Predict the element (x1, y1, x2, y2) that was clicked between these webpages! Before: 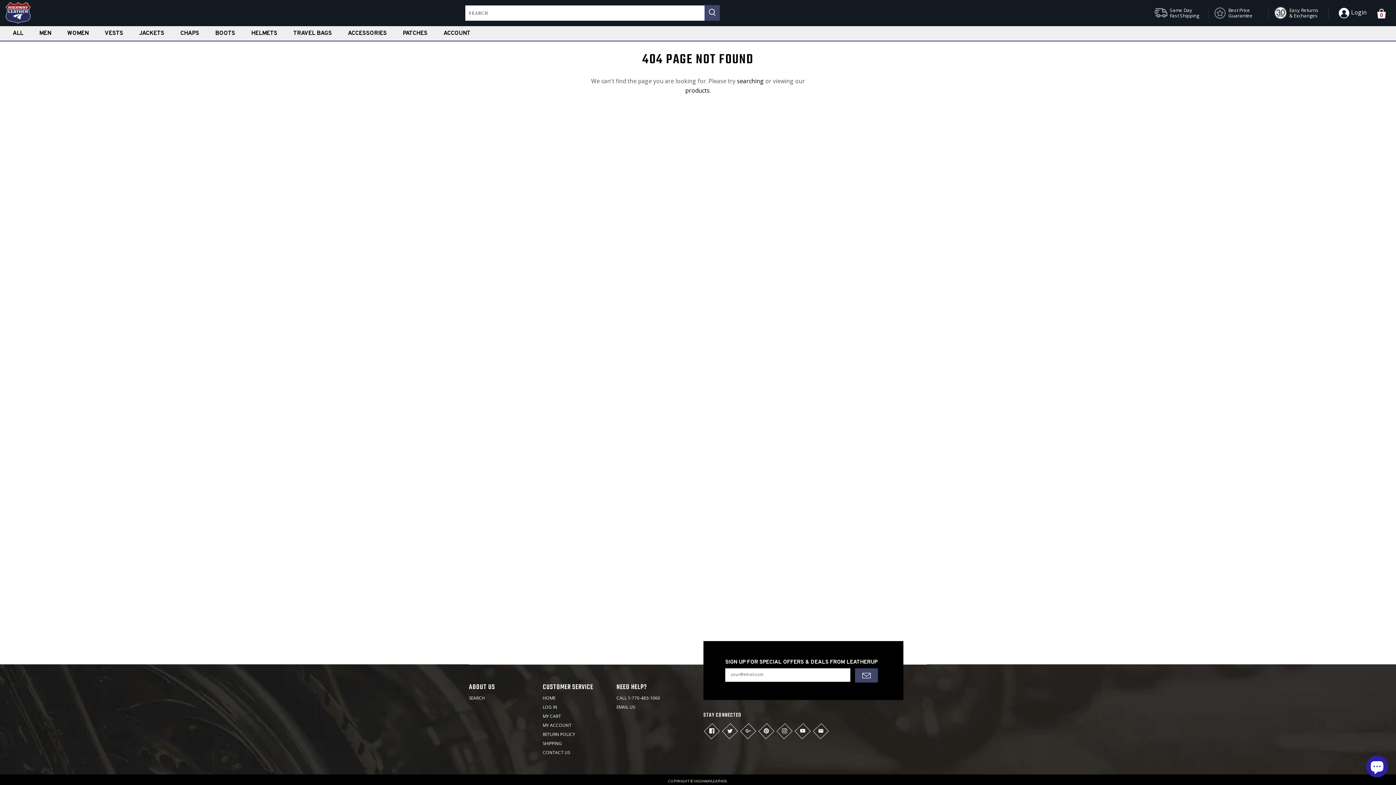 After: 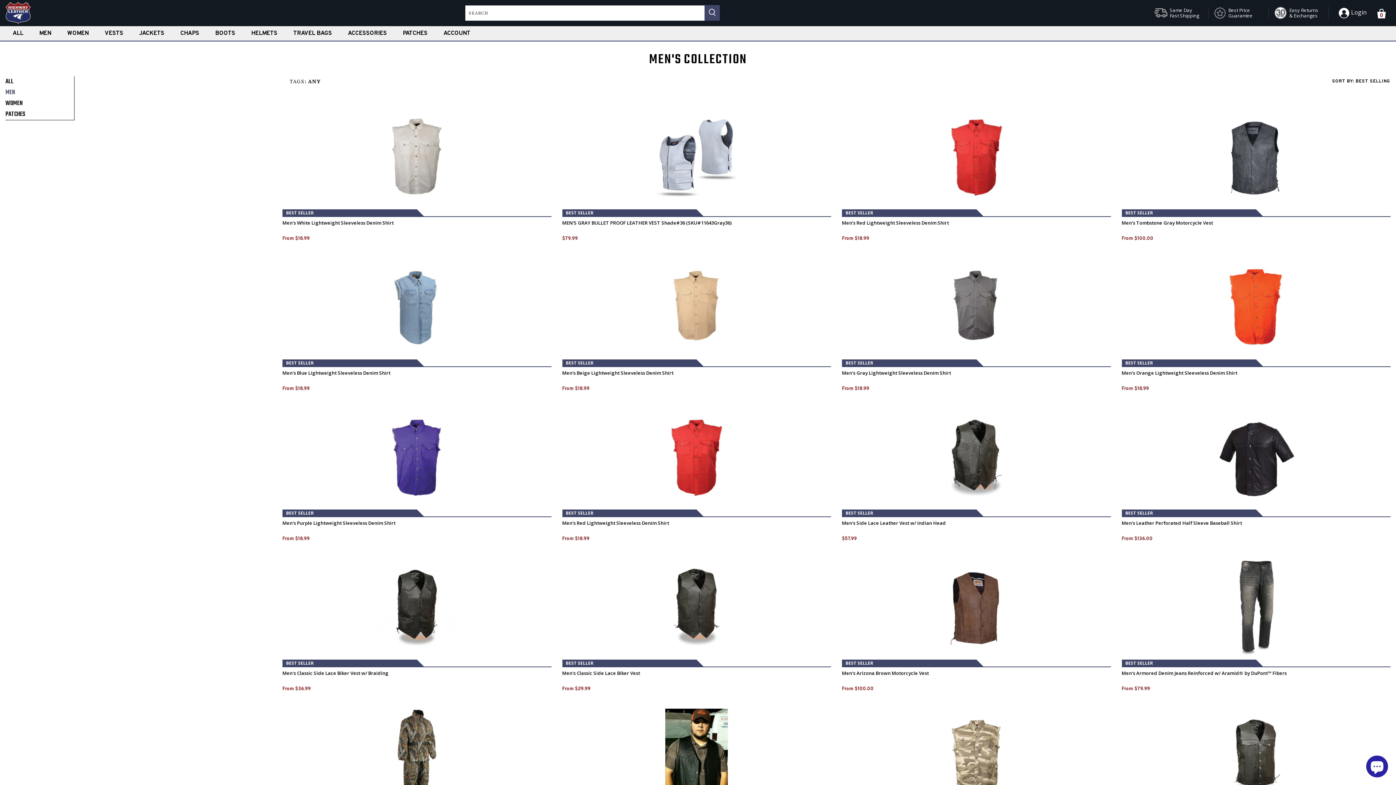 Action: label: MEN bbox: (32, 26, 58, 40)